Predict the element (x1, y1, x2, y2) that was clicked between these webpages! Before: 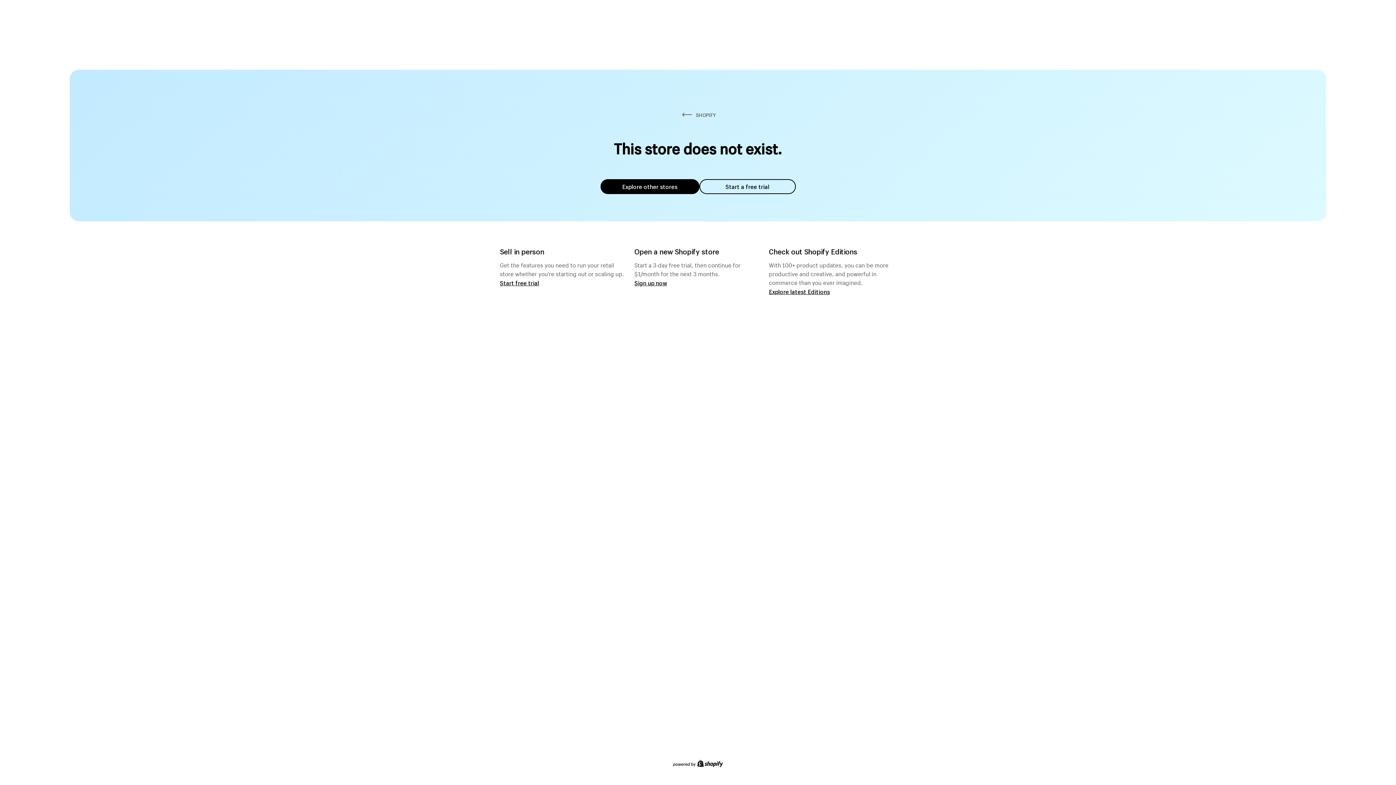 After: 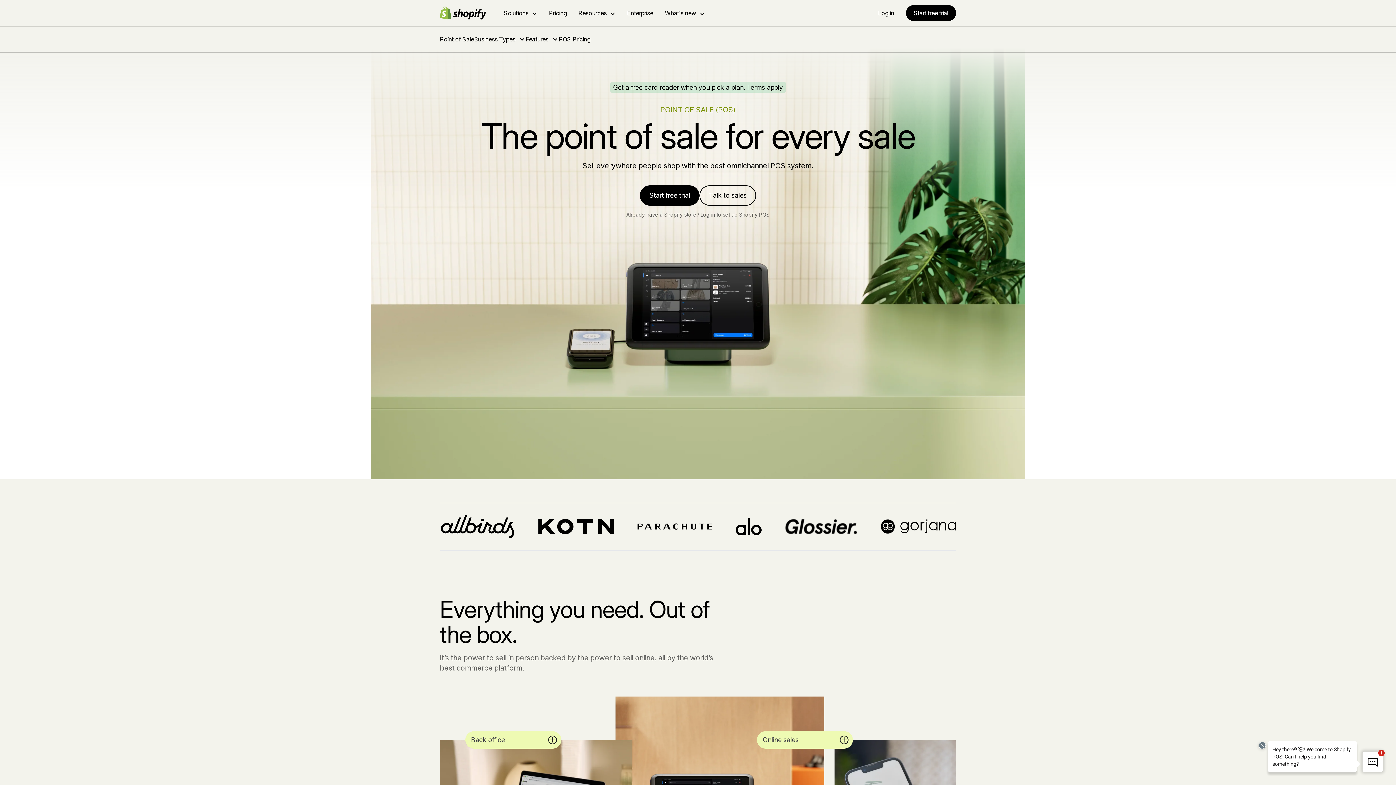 Action: bbox: (500, 279, 539, 286) label: Start free trial